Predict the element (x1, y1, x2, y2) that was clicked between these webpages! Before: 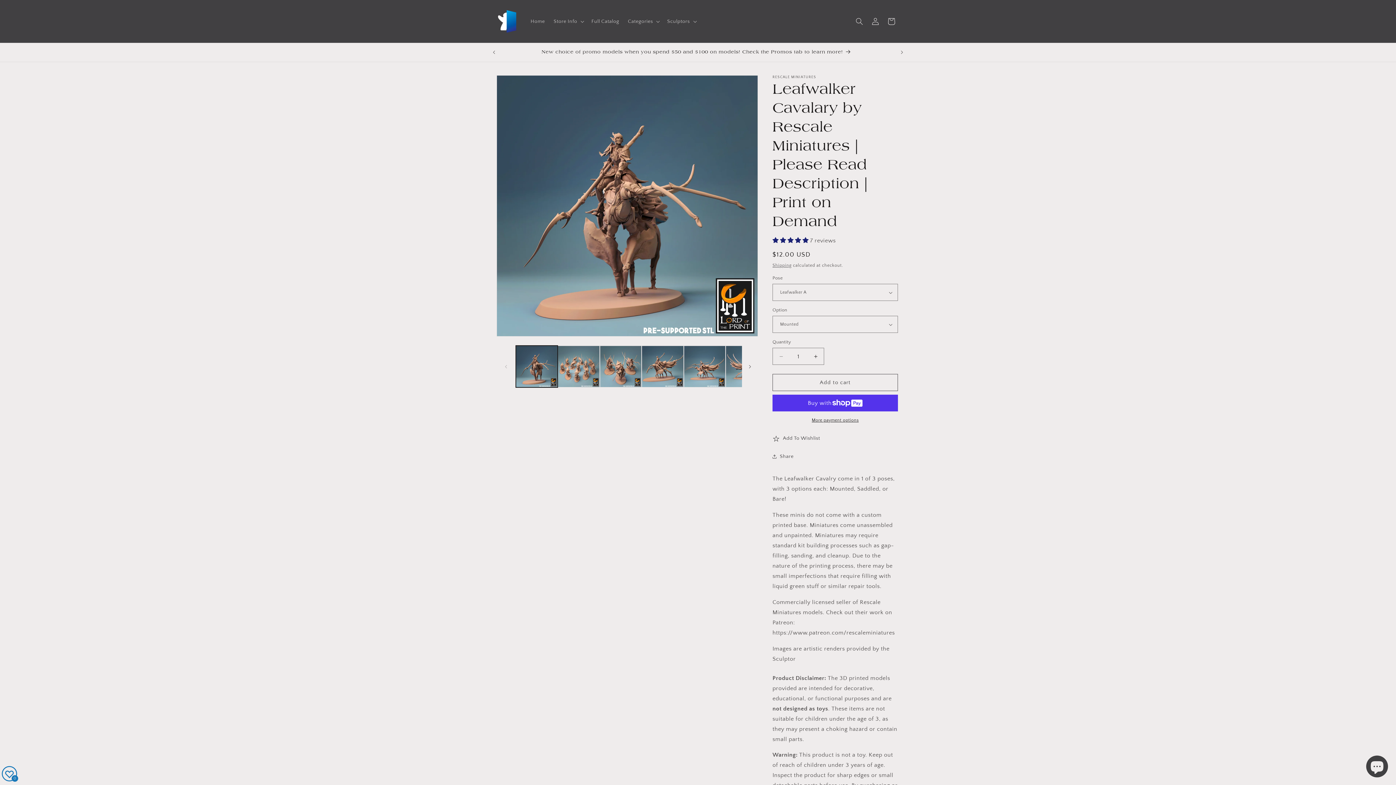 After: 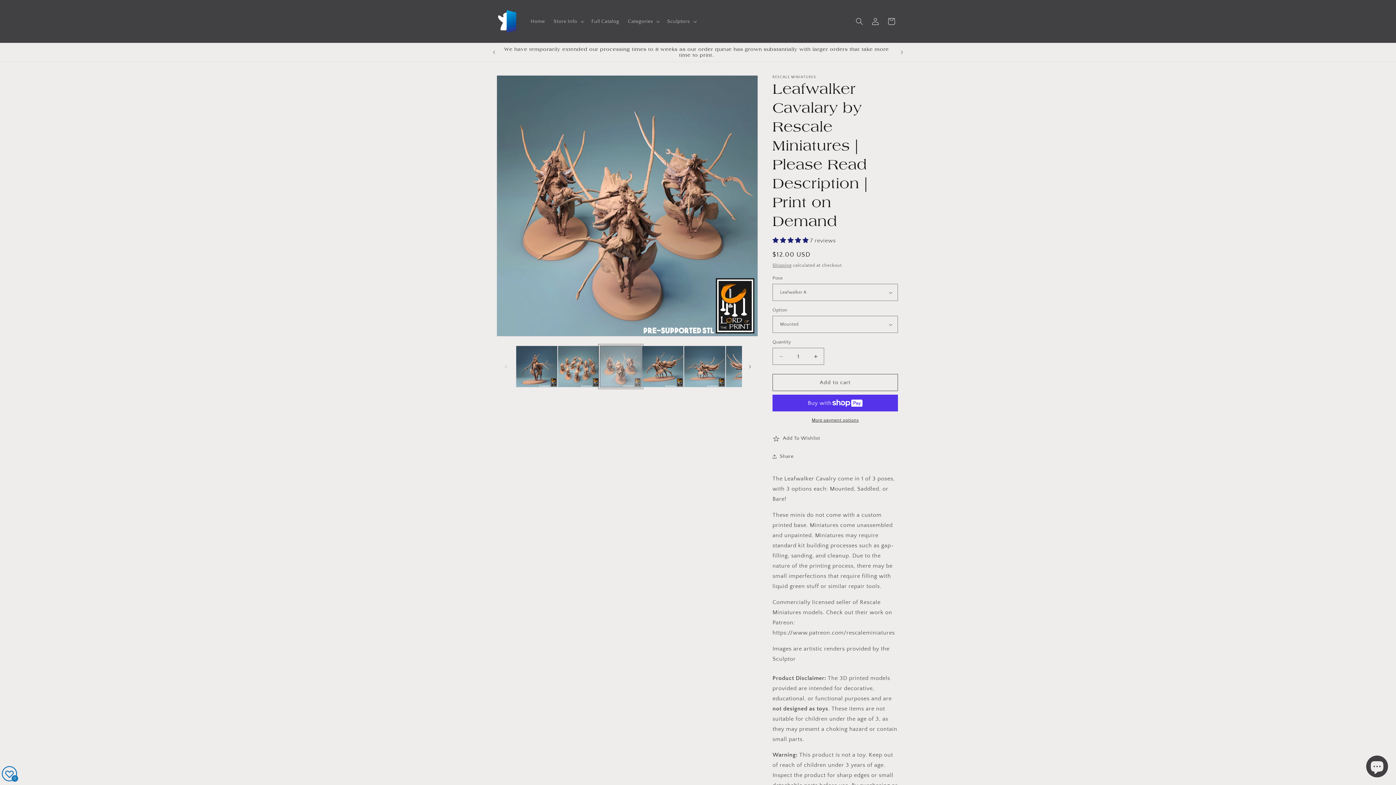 Action: label: Load image 3 in gallery view bbox: (599, 345, 641, 387)